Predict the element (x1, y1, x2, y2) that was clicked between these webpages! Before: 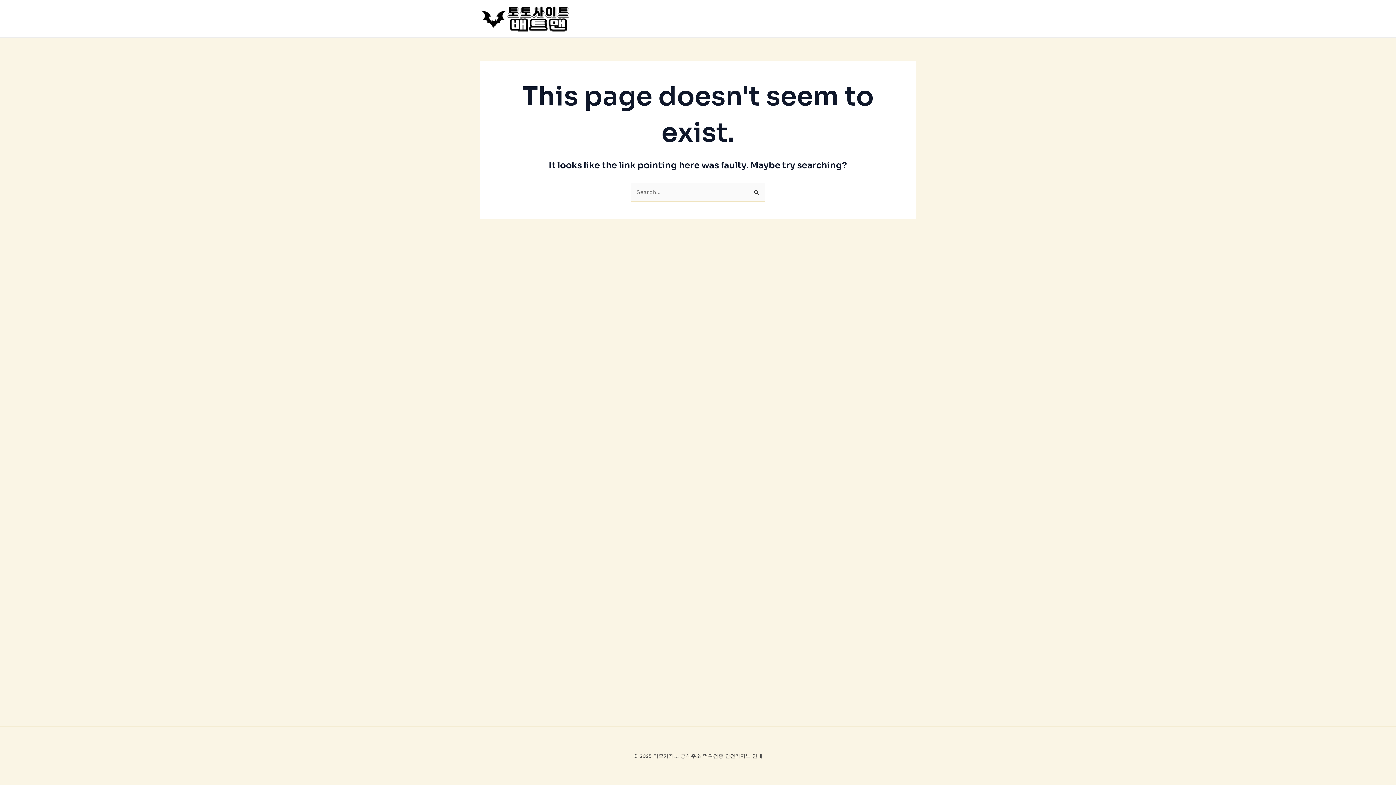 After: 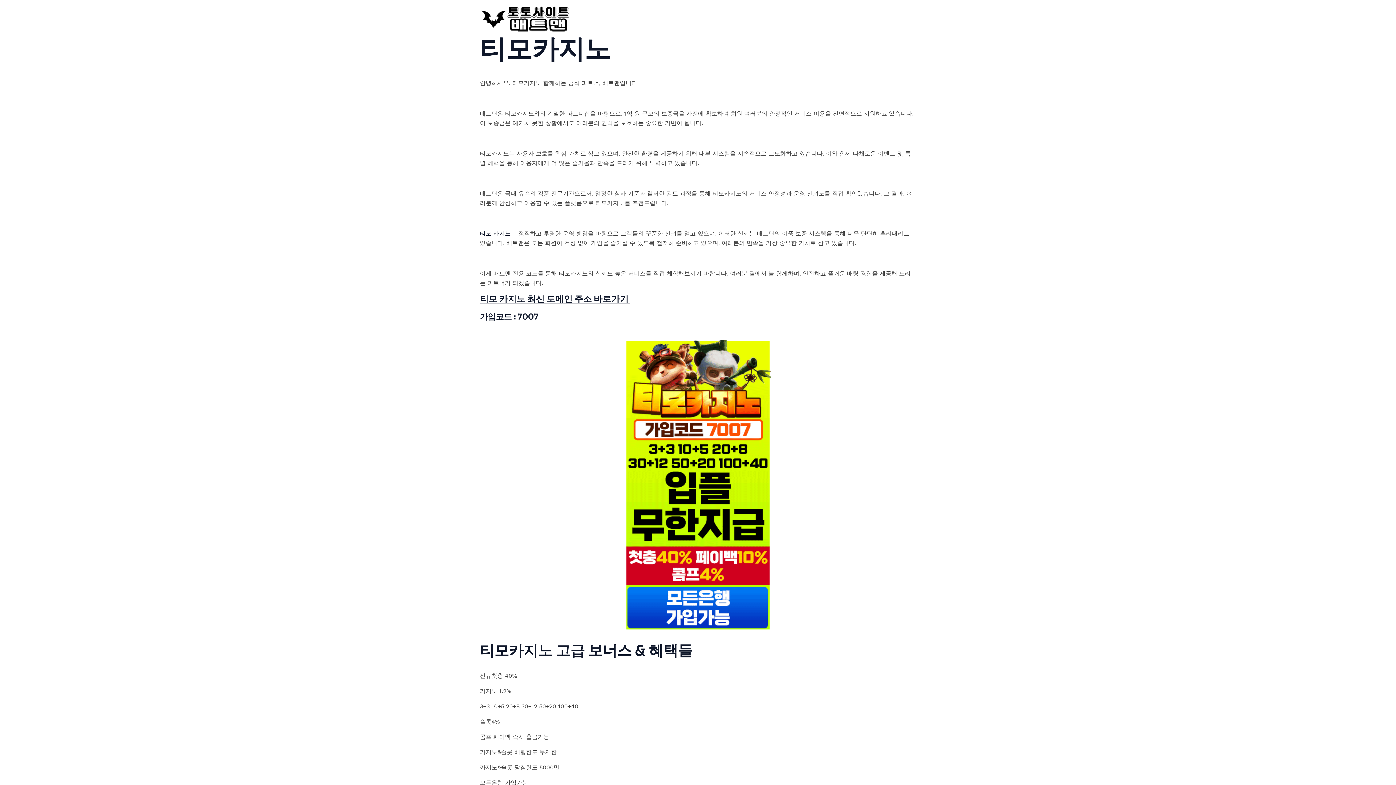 Action: bbox: (480, 14, 570, 21)